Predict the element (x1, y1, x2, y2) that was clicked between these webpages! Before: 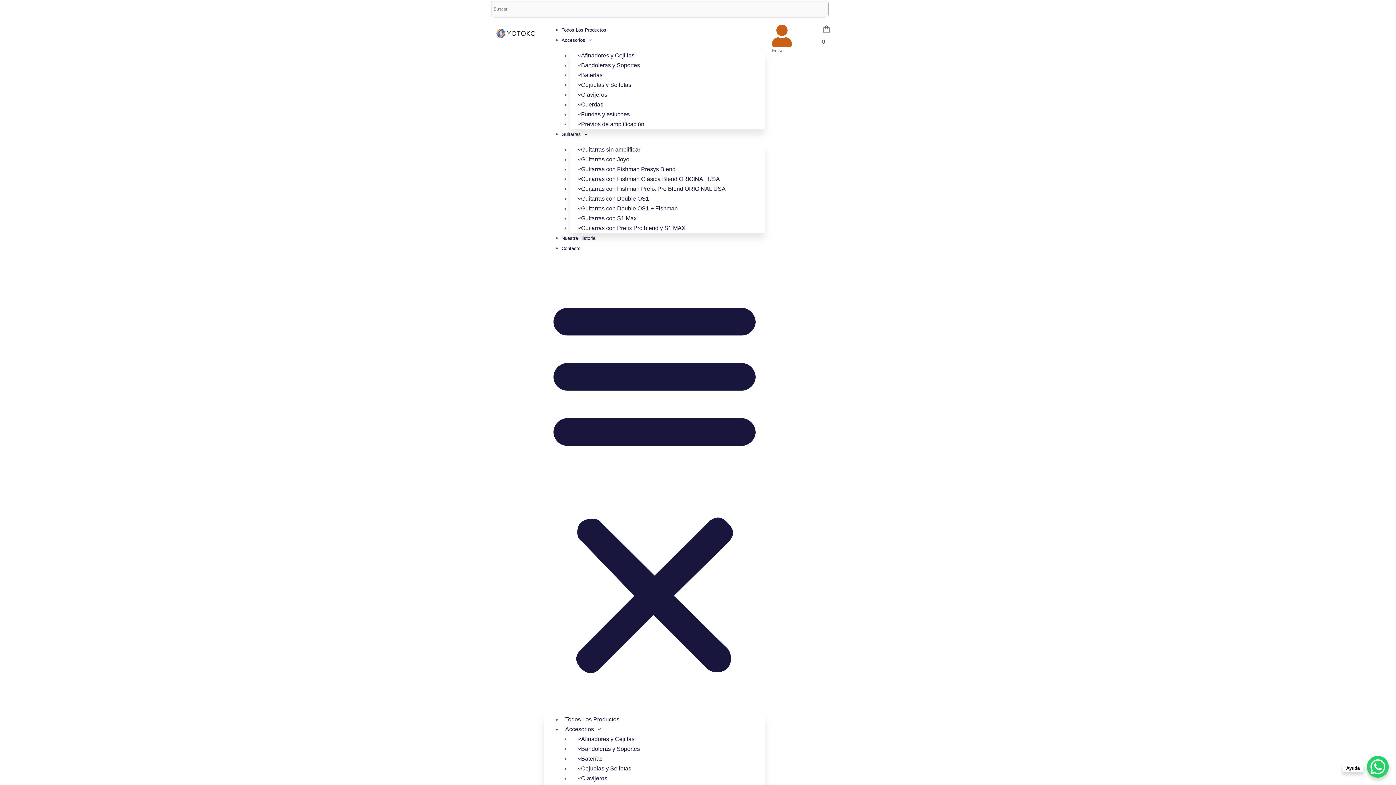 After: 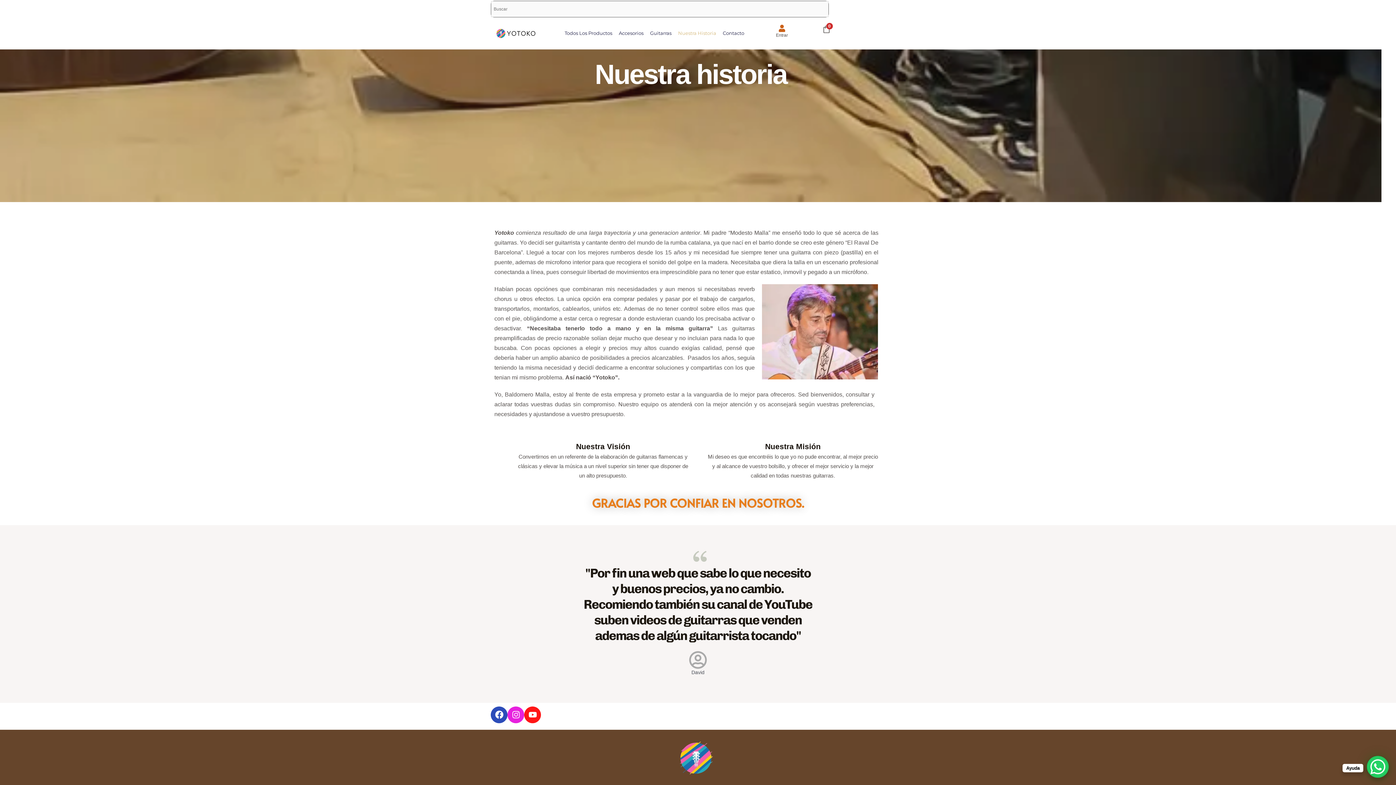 Action: bbox: (561, 235, 595, 241) label: Nuestra Historia